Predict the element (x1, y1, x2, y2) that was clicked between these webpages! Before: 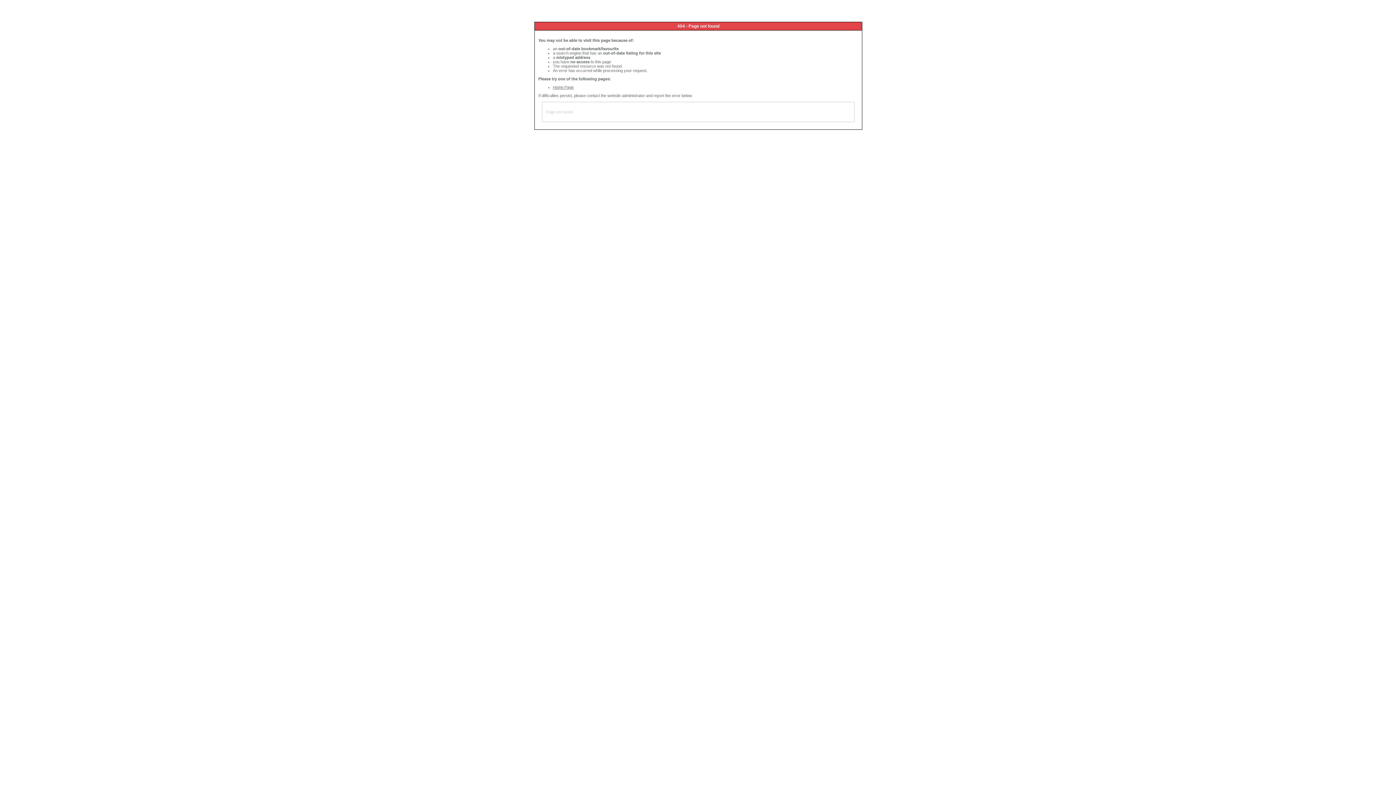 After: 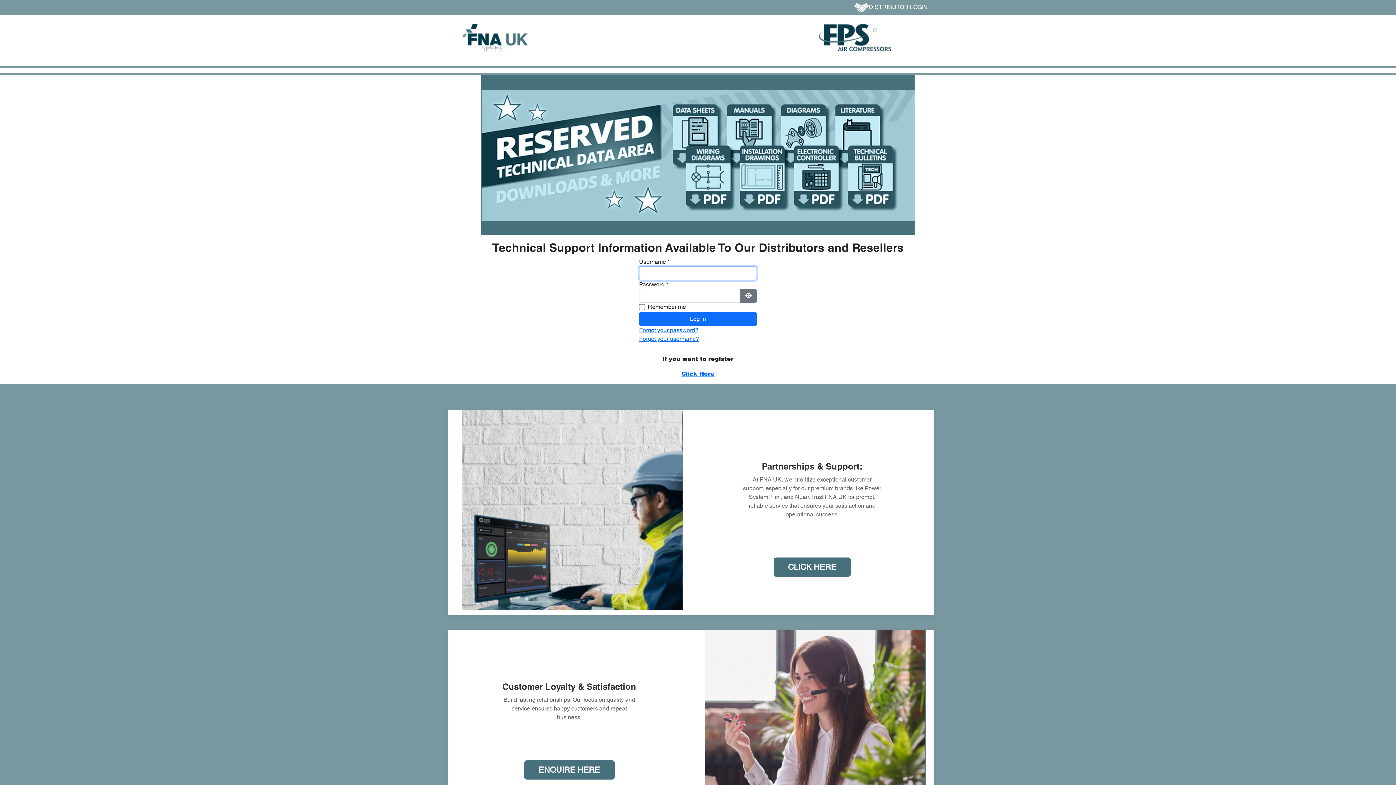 Action: bbox: (553, 85, 573, 89) label: Home Page